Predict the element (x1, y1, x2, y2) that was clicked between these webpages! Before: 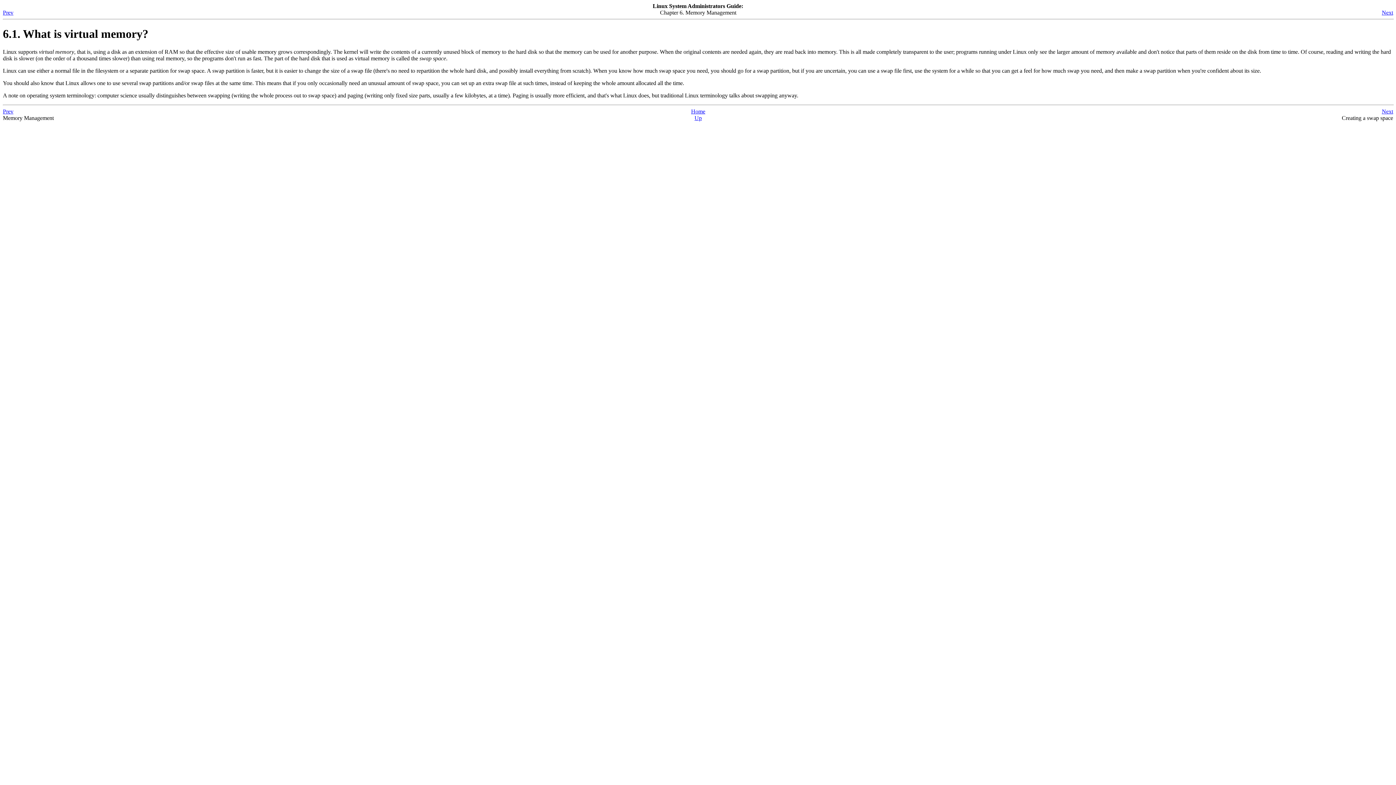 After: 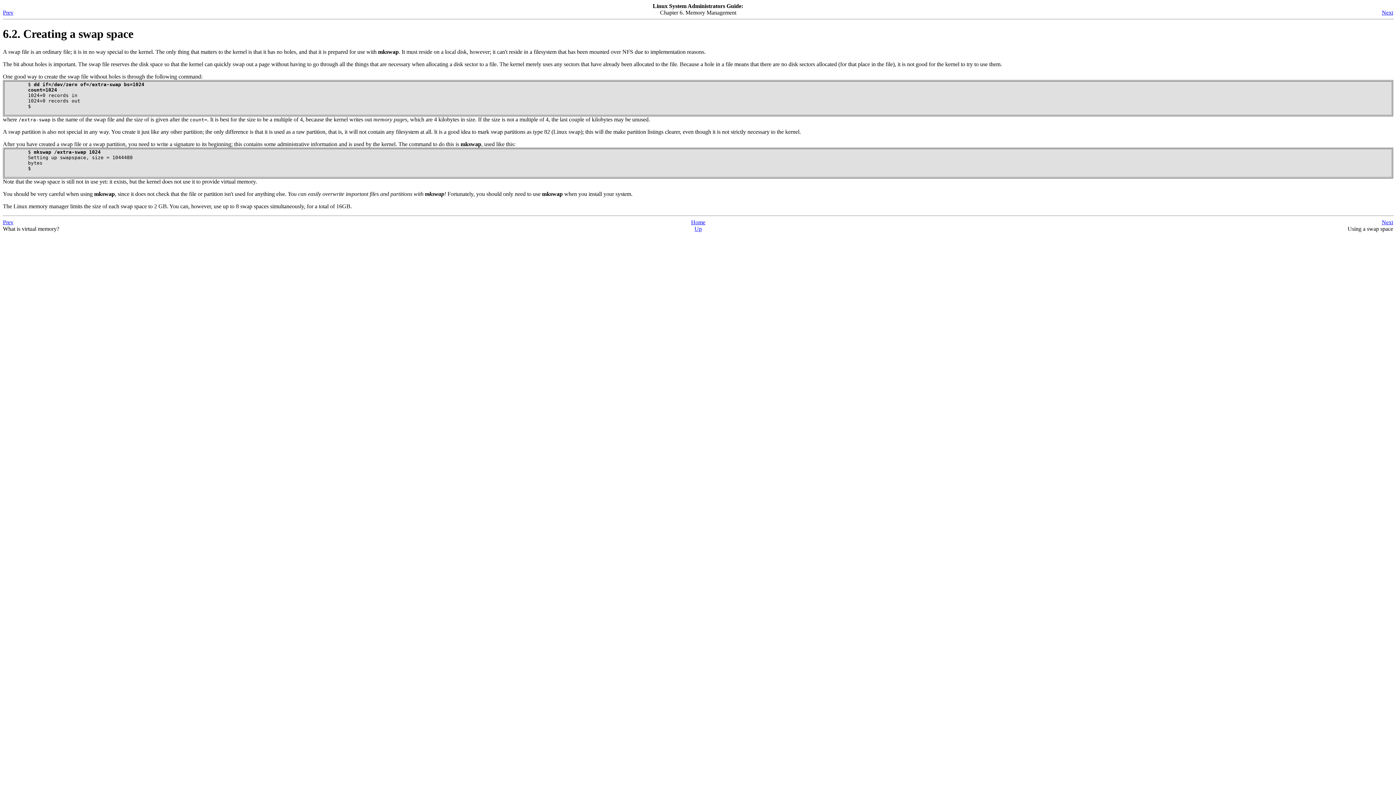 Action: bbox: (1382, 108, 1393, 114) label: Next